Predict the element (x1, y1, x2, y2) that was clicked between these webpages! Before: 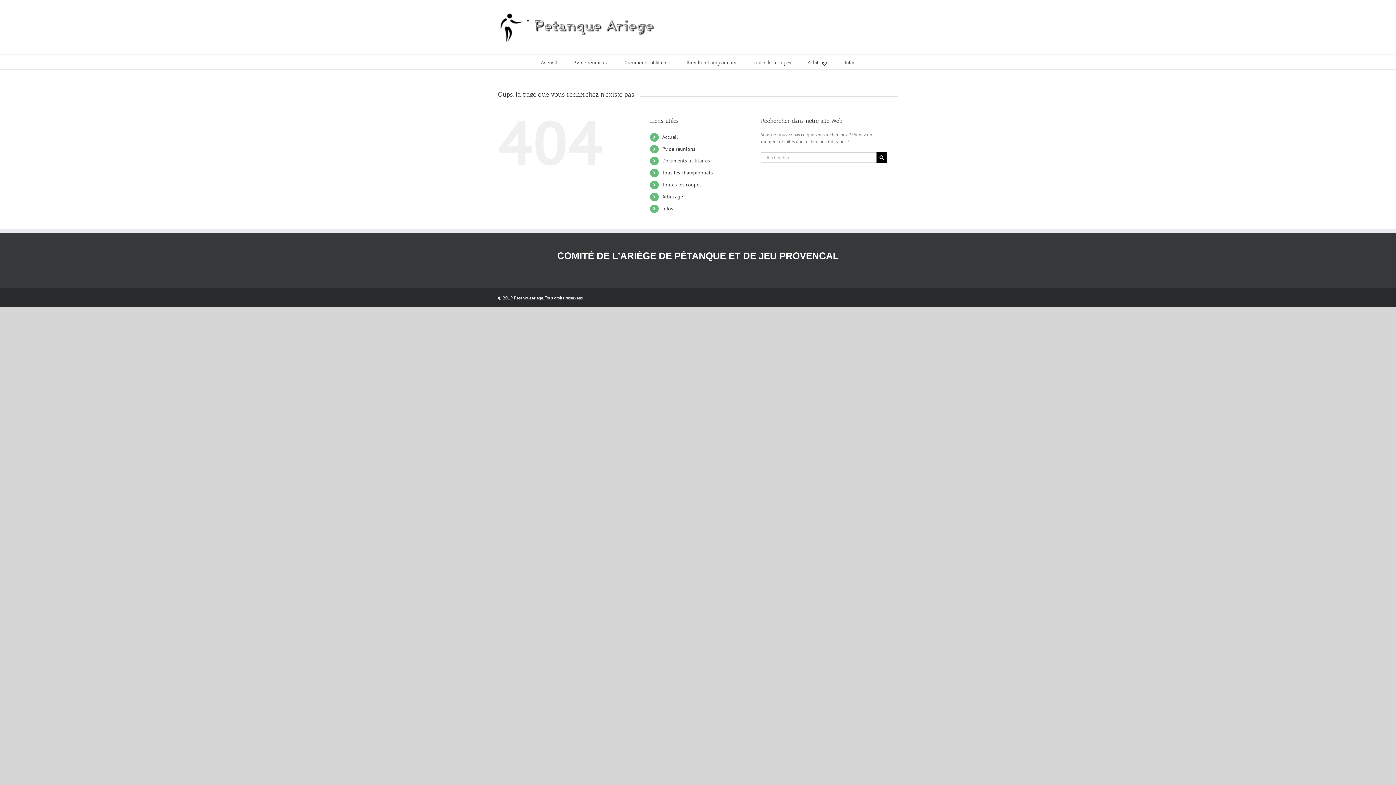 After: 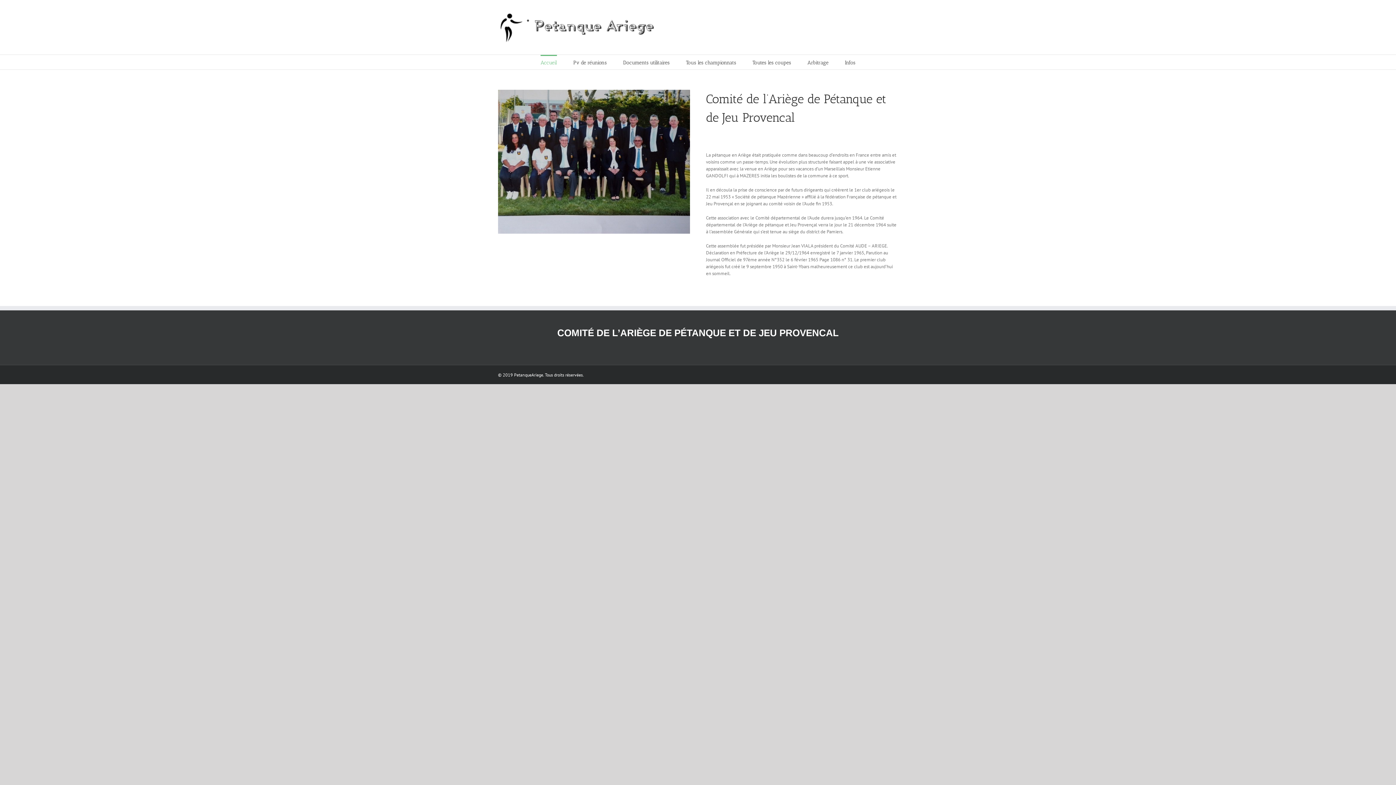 Action: label: Accueil bbox: (540, 54, 557, 69)